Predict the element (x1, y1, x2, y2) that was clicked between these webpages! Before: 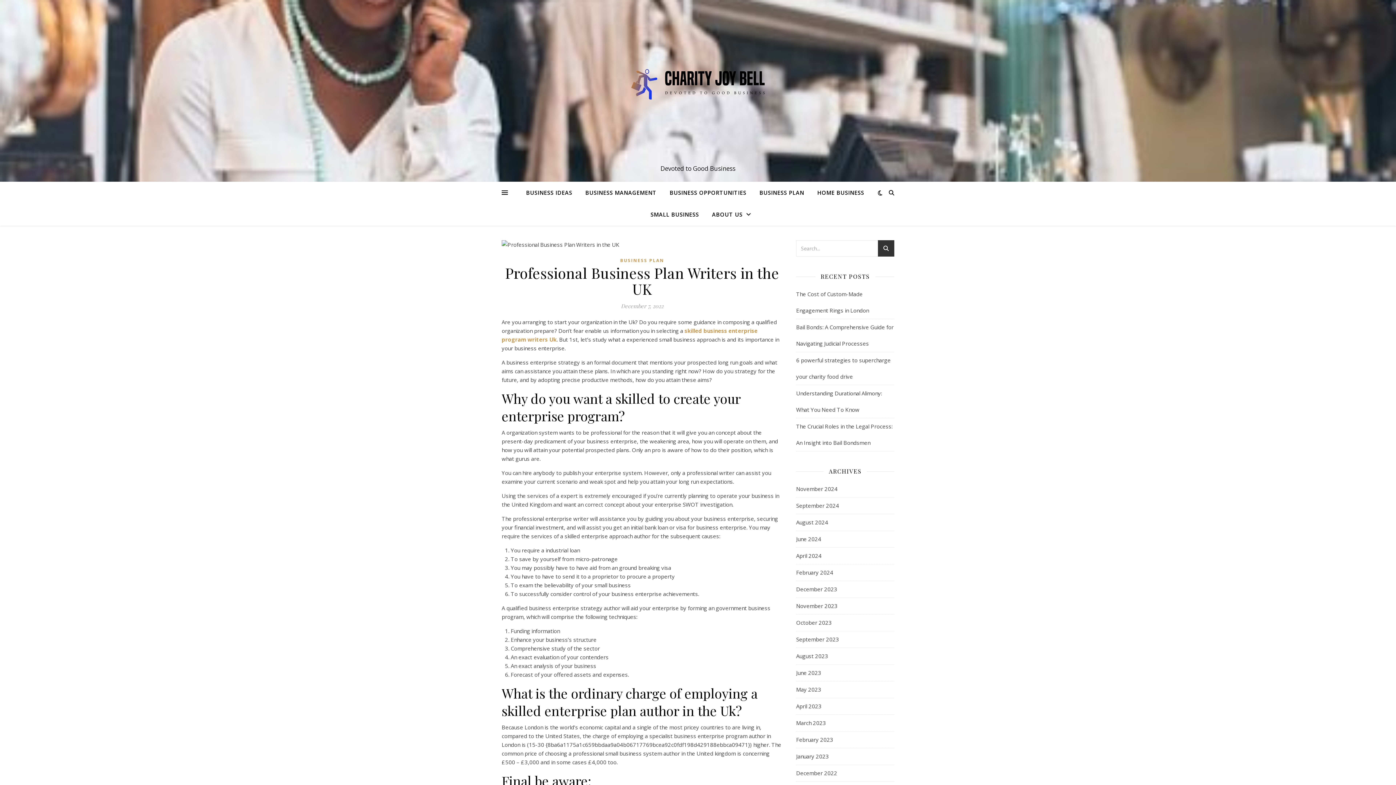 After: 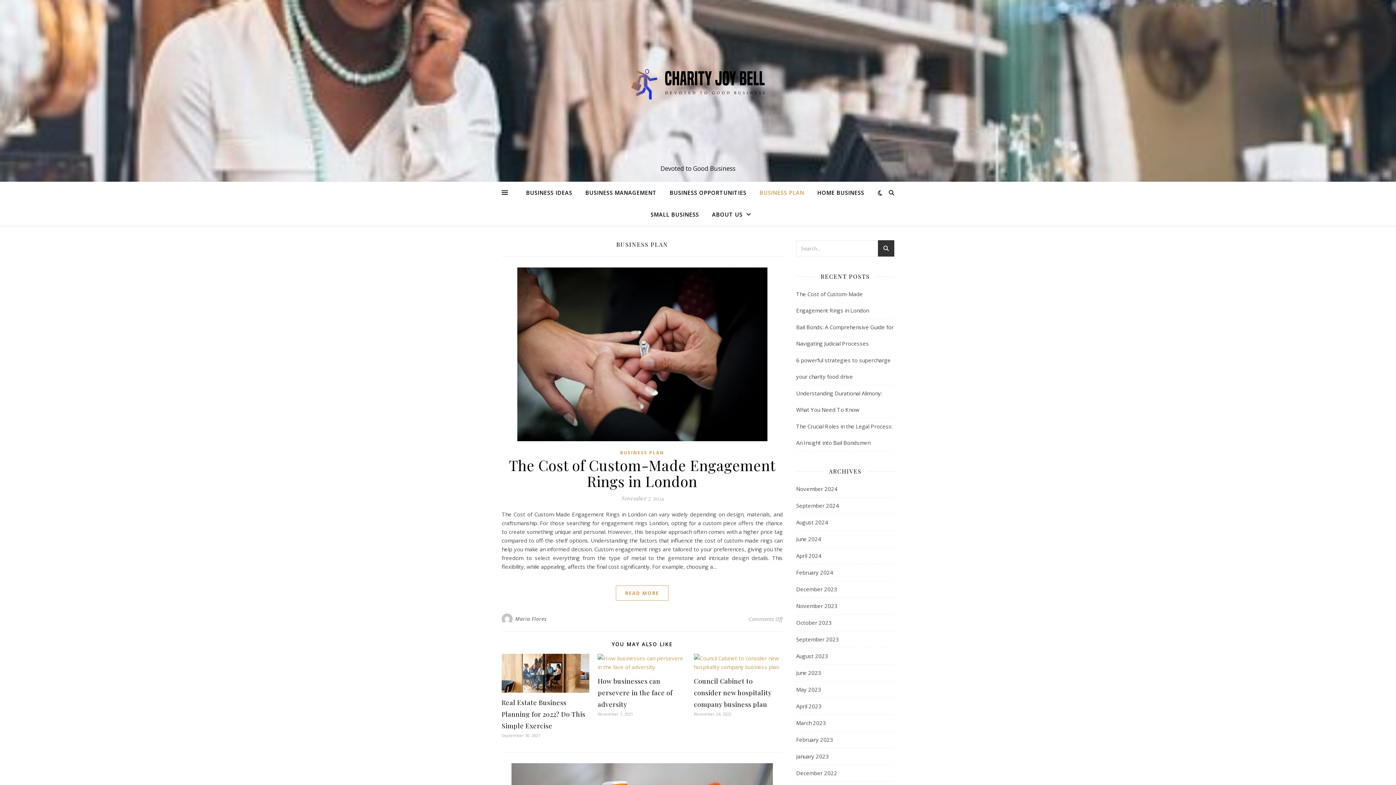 Action: bbox: (753, 181, 810, 203) label: BUSINESS PLAN